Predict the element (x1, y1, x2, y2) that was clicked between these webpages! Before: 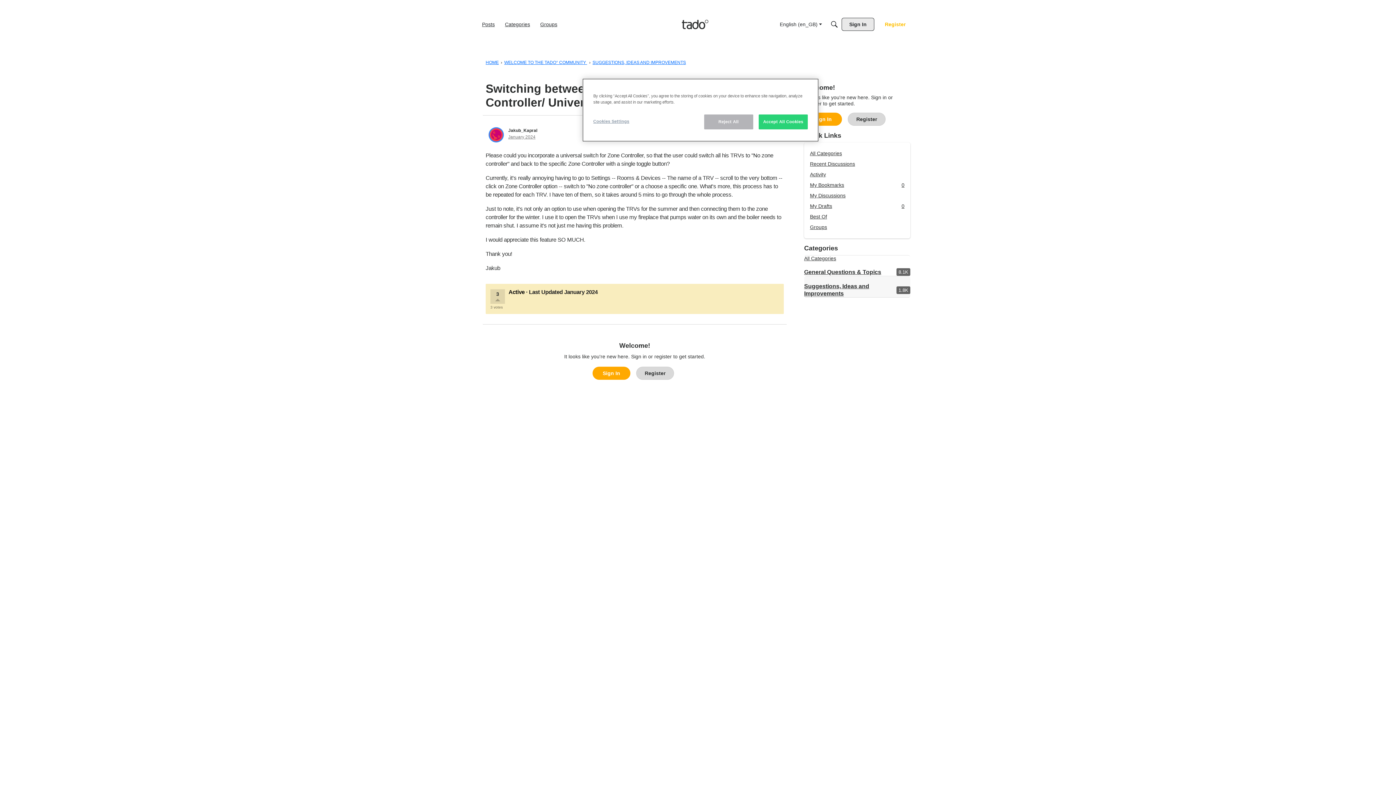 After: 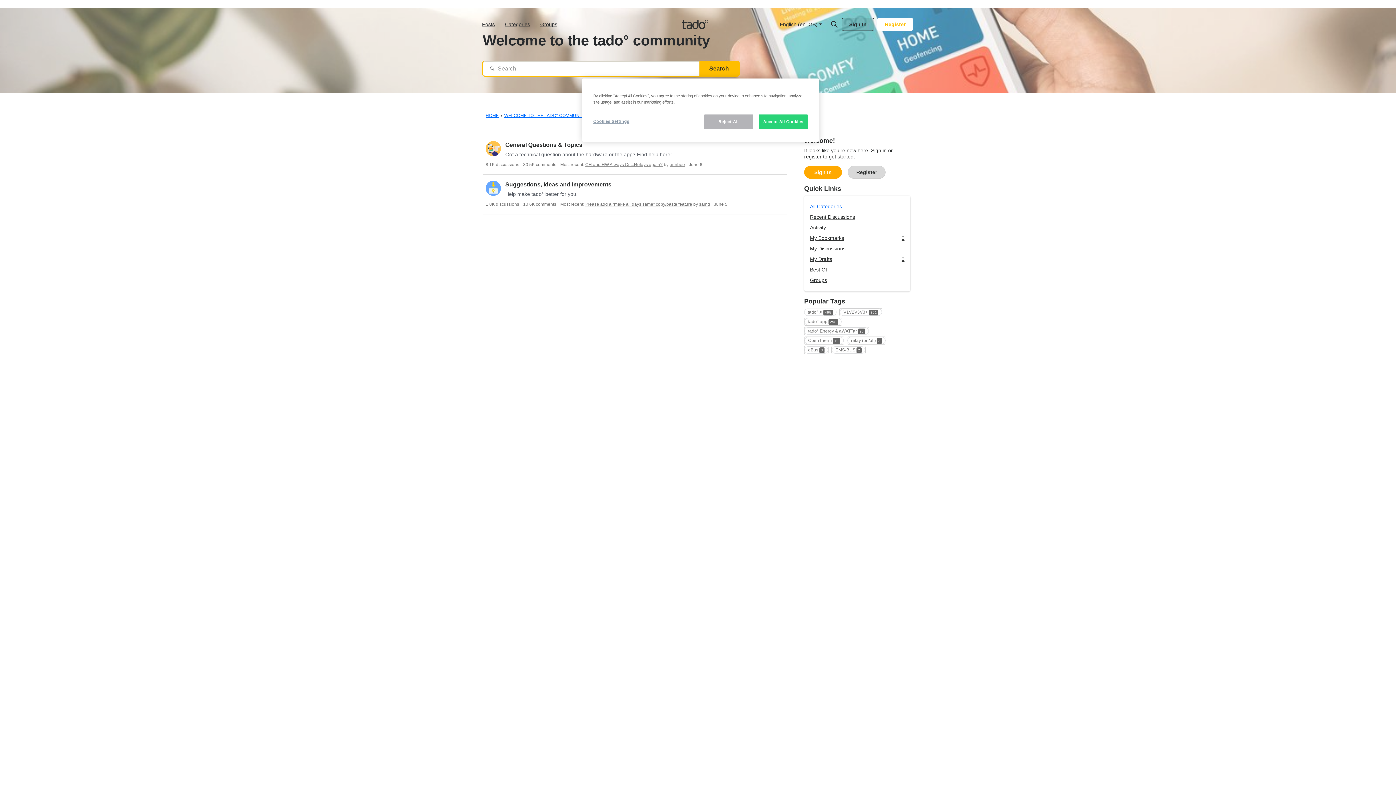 Action: label: WELCOME TO THE TADO° COMMUNITY  bbox: (504, 60, 587, 65)